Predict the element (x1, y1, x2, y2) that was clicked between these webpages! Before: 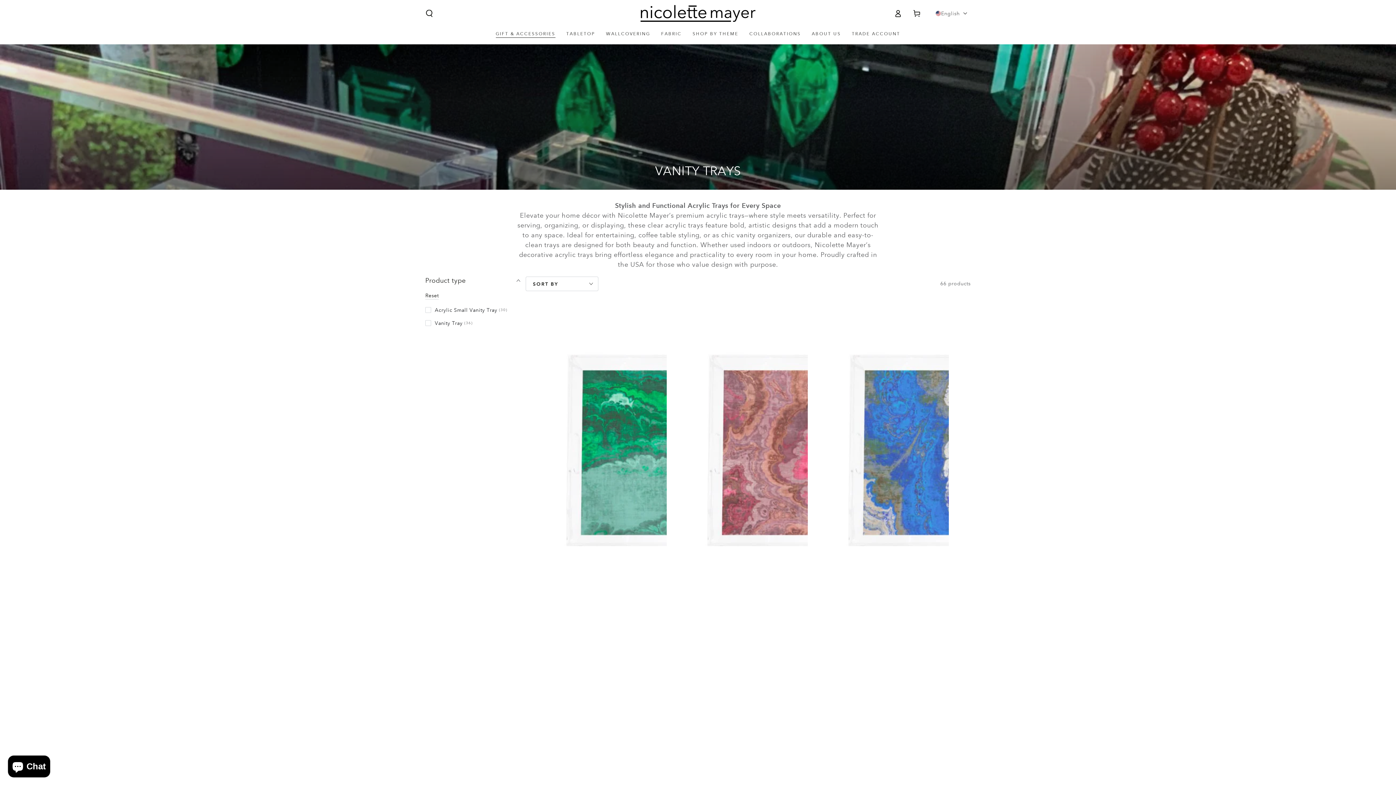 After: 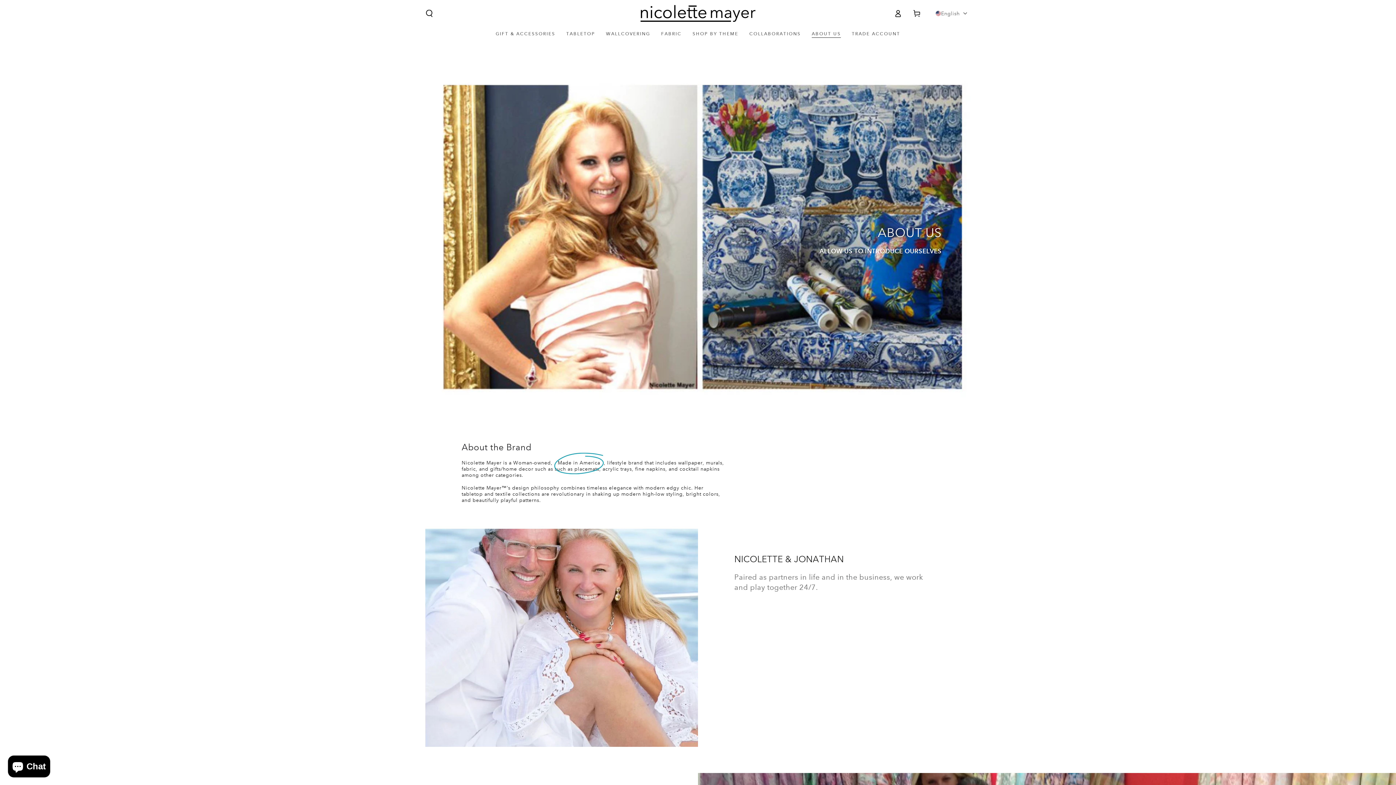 Action: bbox: (806, 25, 846, 42) label: ABOUT US